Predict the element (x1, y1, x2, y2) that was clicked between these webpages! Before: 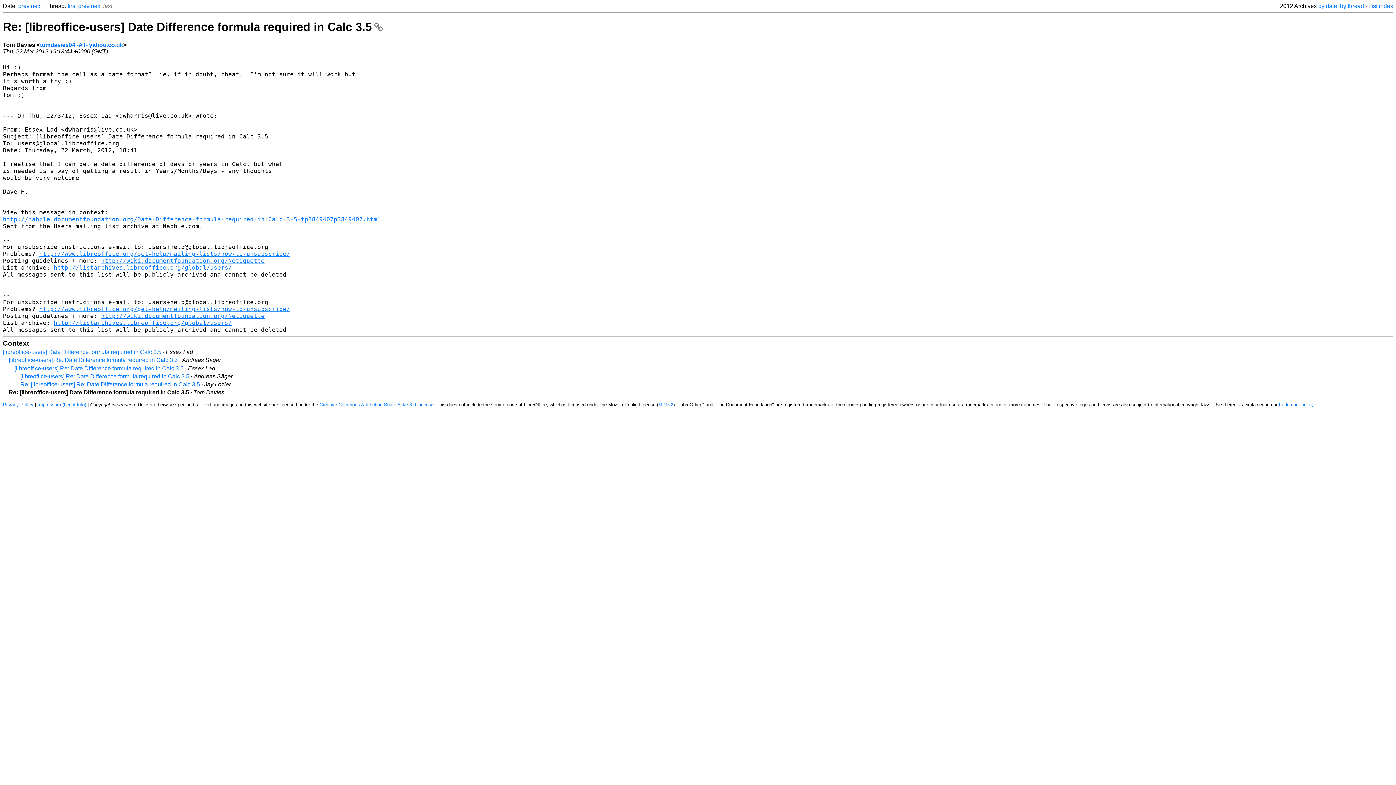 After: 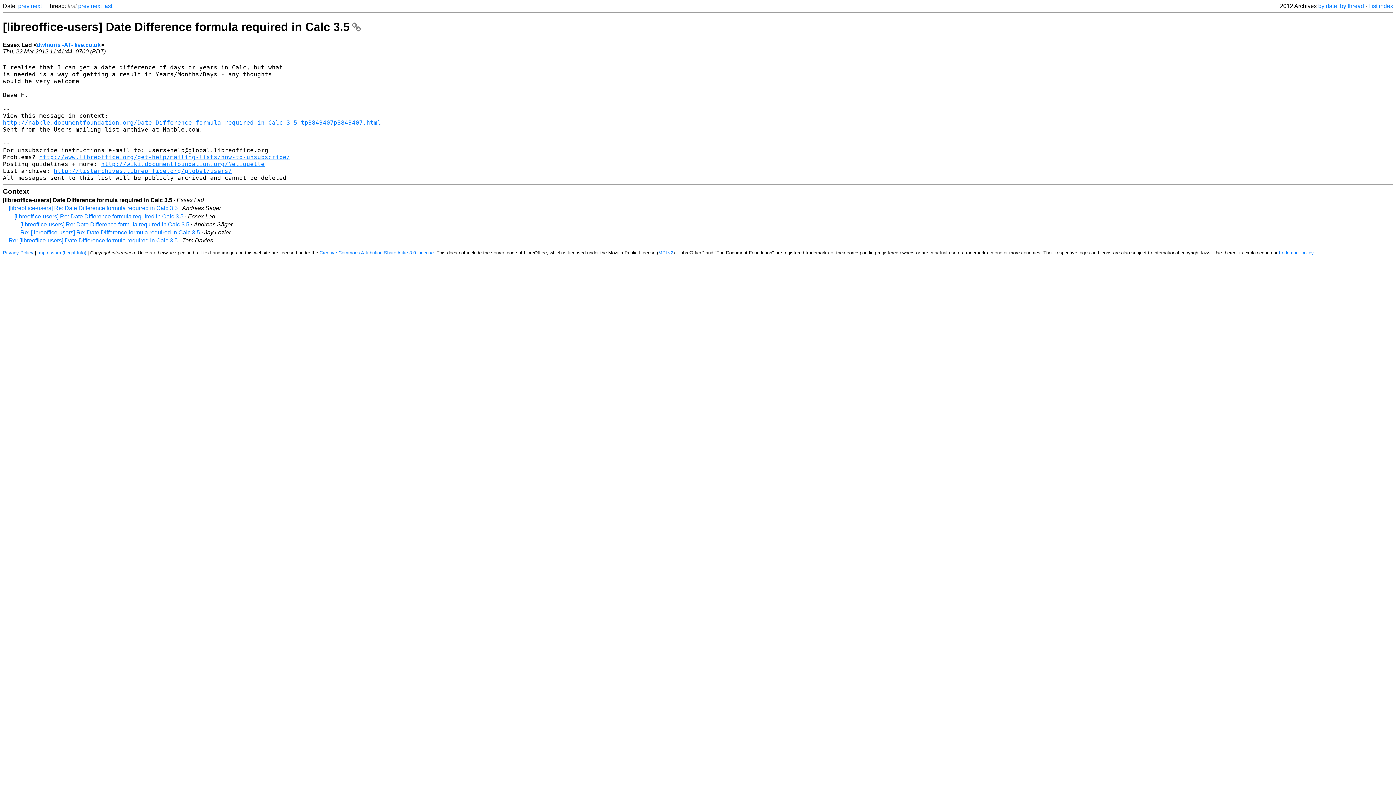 Action: bbox: (67, 2, 76, 9) label: first